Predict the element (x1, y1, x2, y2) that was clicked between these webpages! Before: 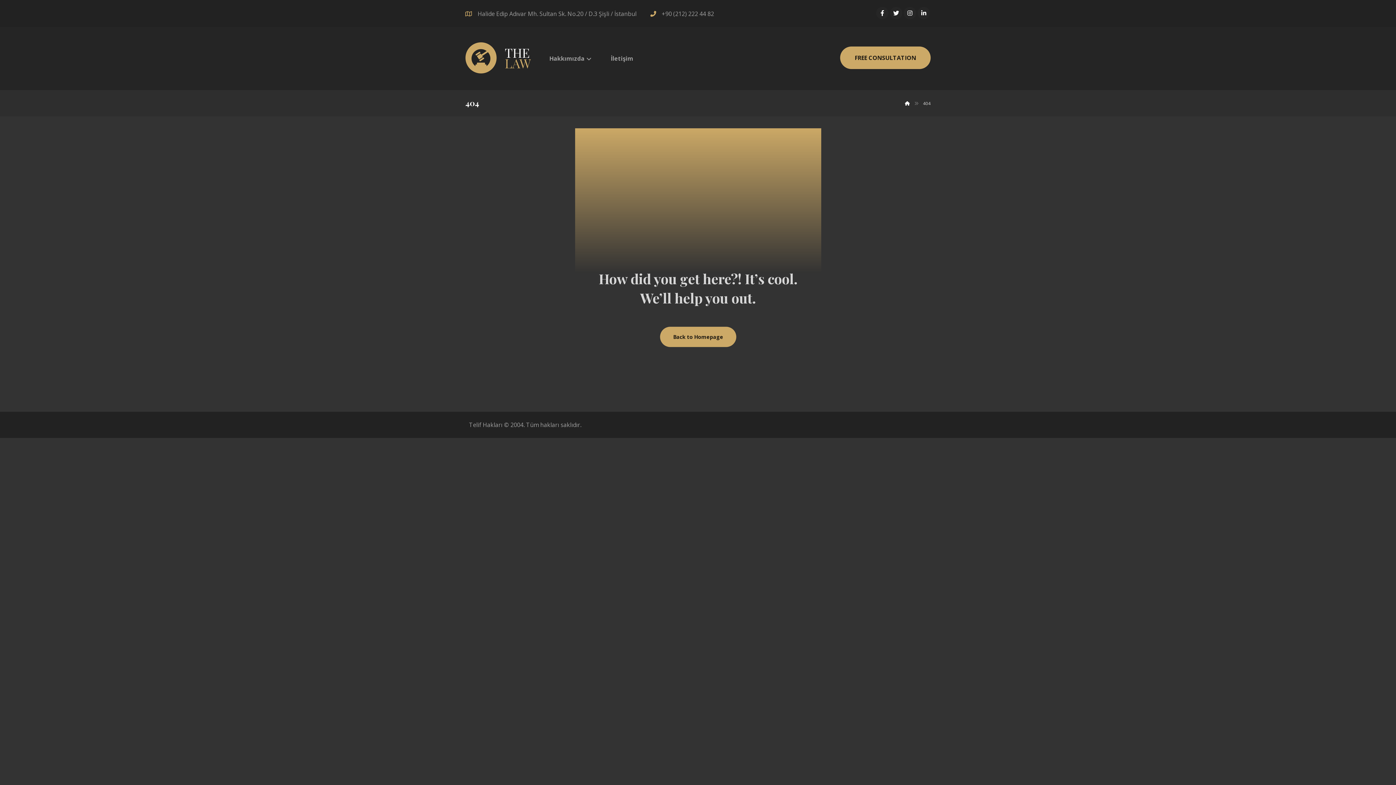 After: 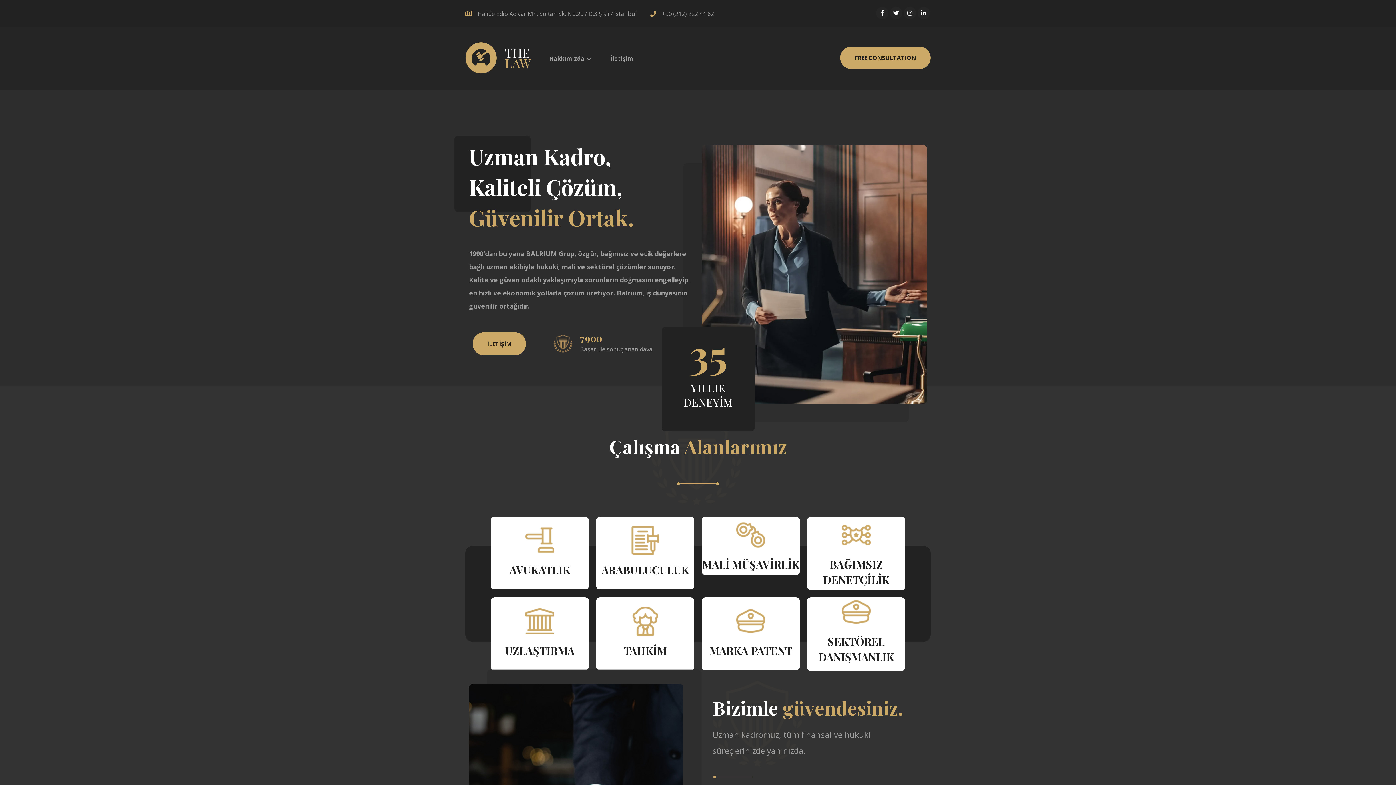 Action: bbox: (660, 326, 736, 347) label: Back to Homepage